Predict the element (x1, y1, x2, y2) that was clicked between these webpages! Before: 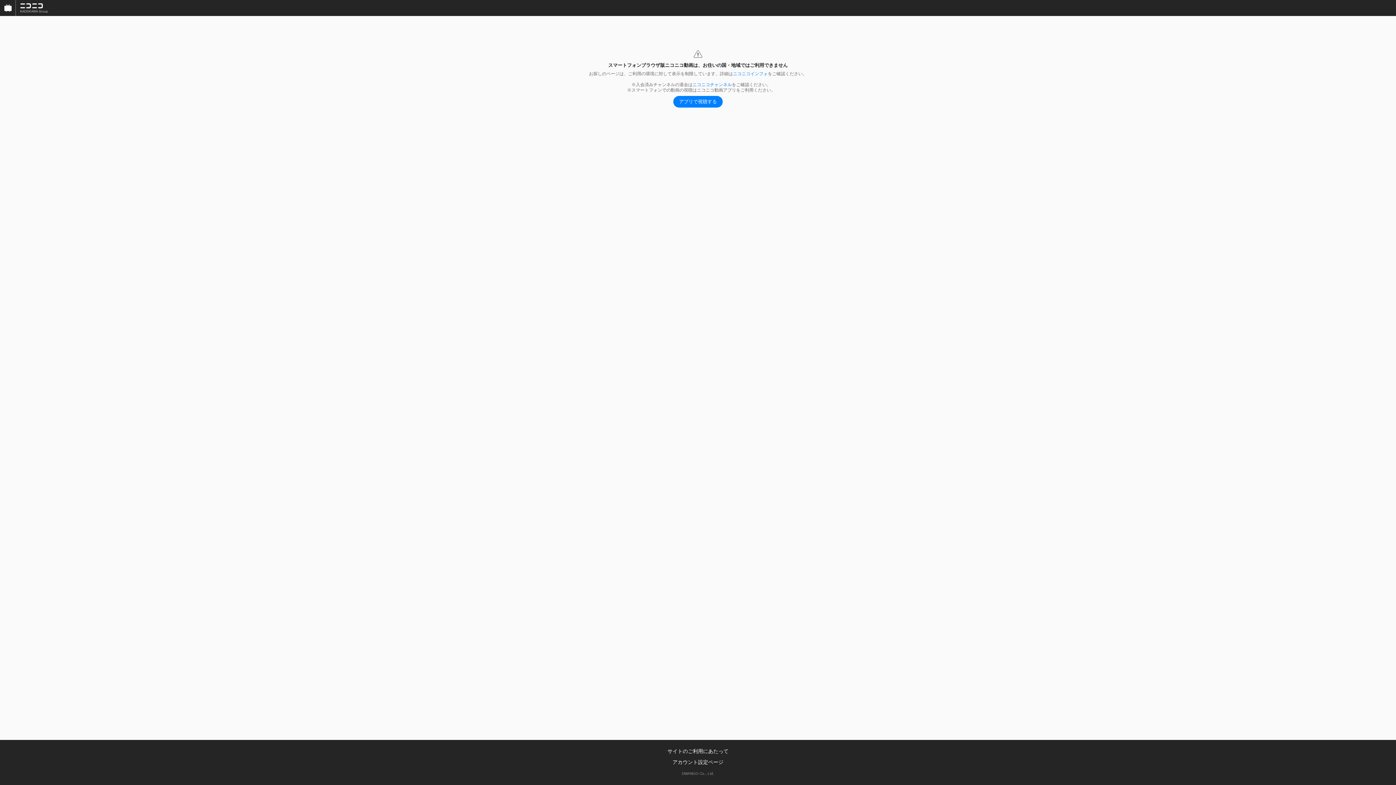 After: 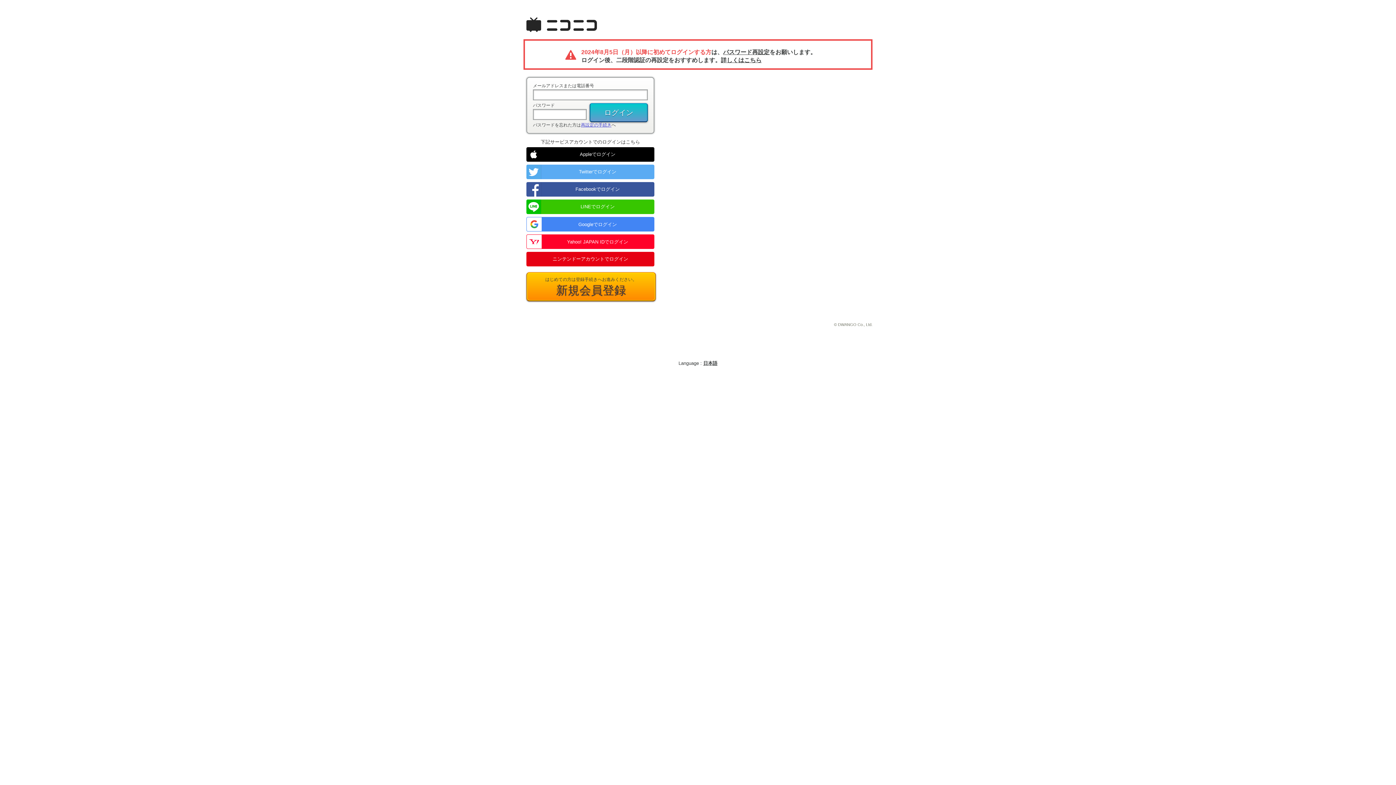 Action: bbox: (672, 759, 723, 765) label: アカウント設定ページ